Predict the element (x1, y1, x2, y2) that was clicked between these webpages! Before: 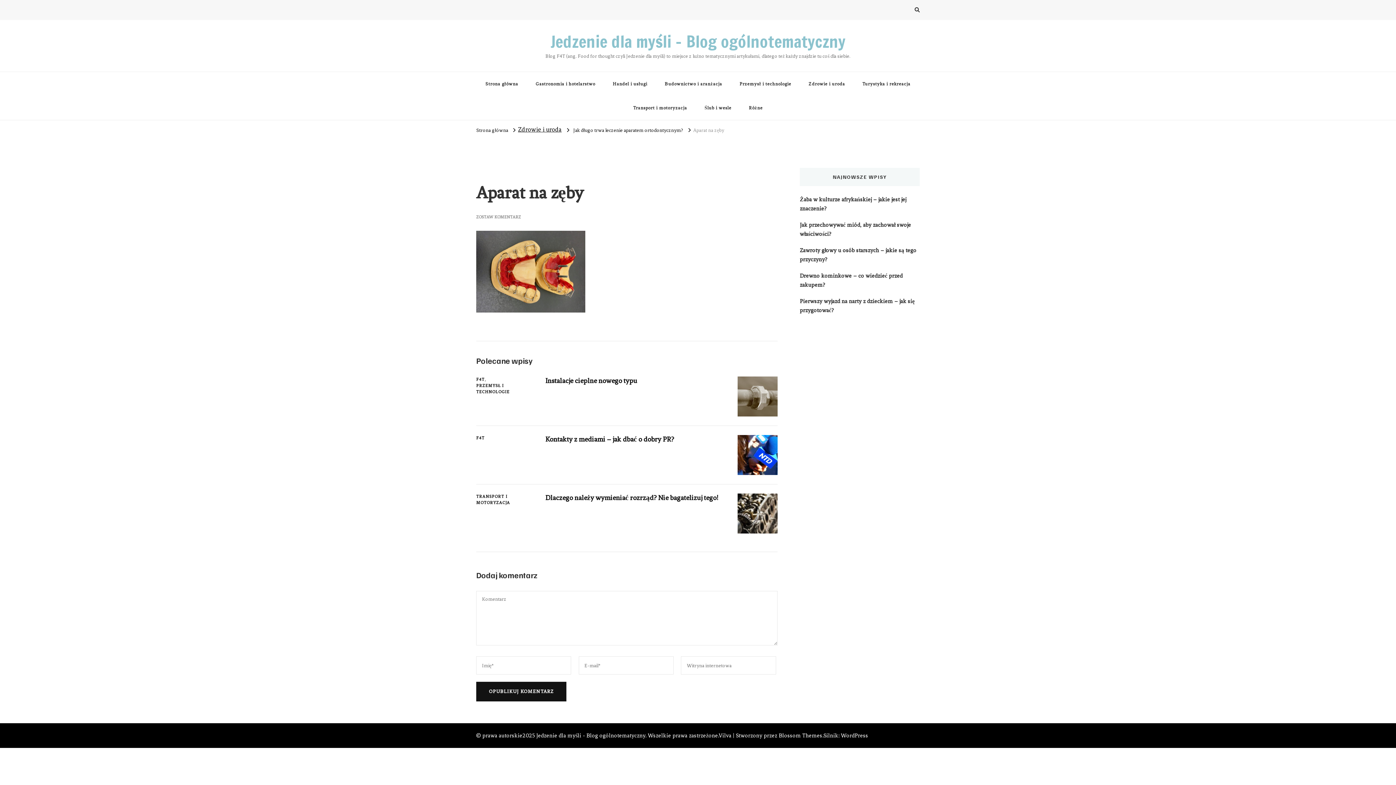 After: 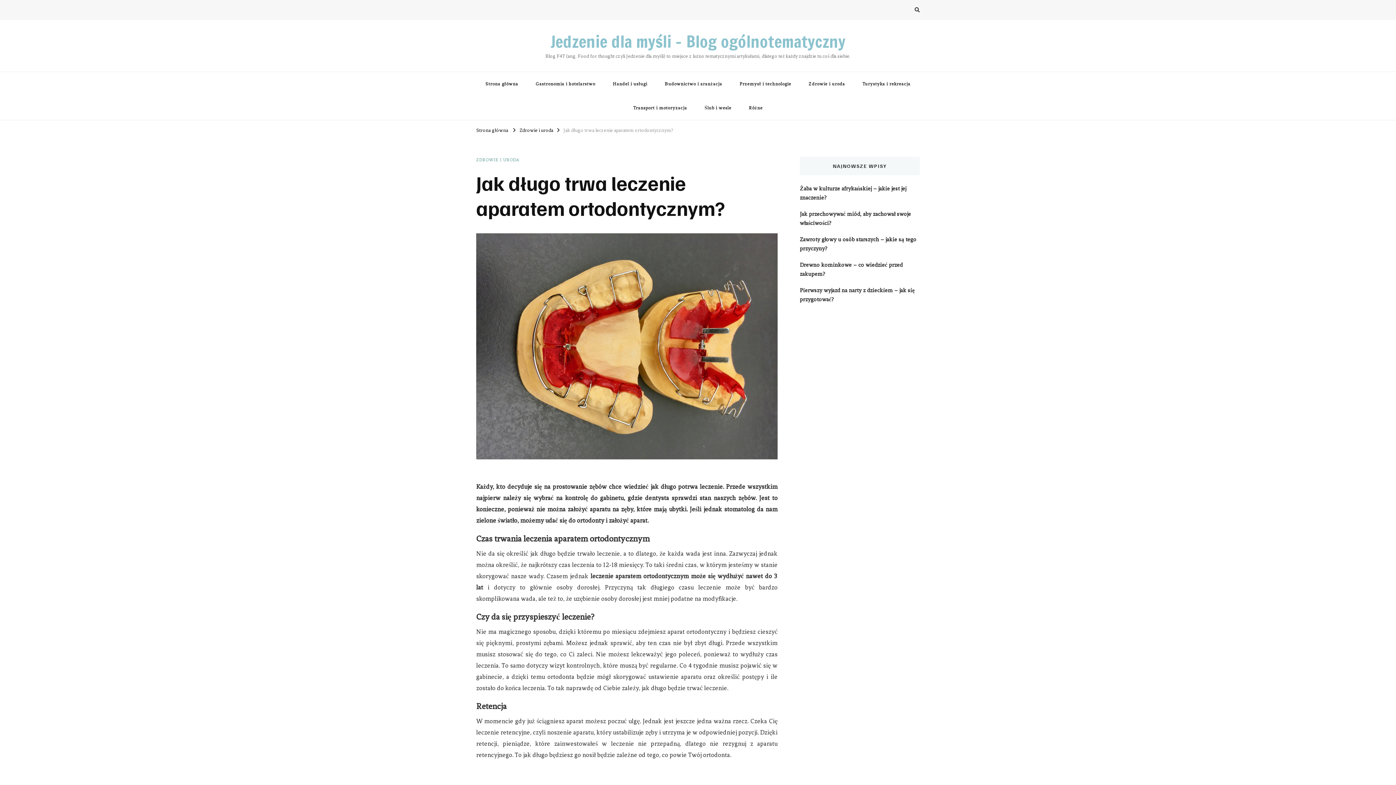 Action: bbox: (573, 127, 683, 132) label: Jak długo trwa leczenie aparatem ortodontycznym?